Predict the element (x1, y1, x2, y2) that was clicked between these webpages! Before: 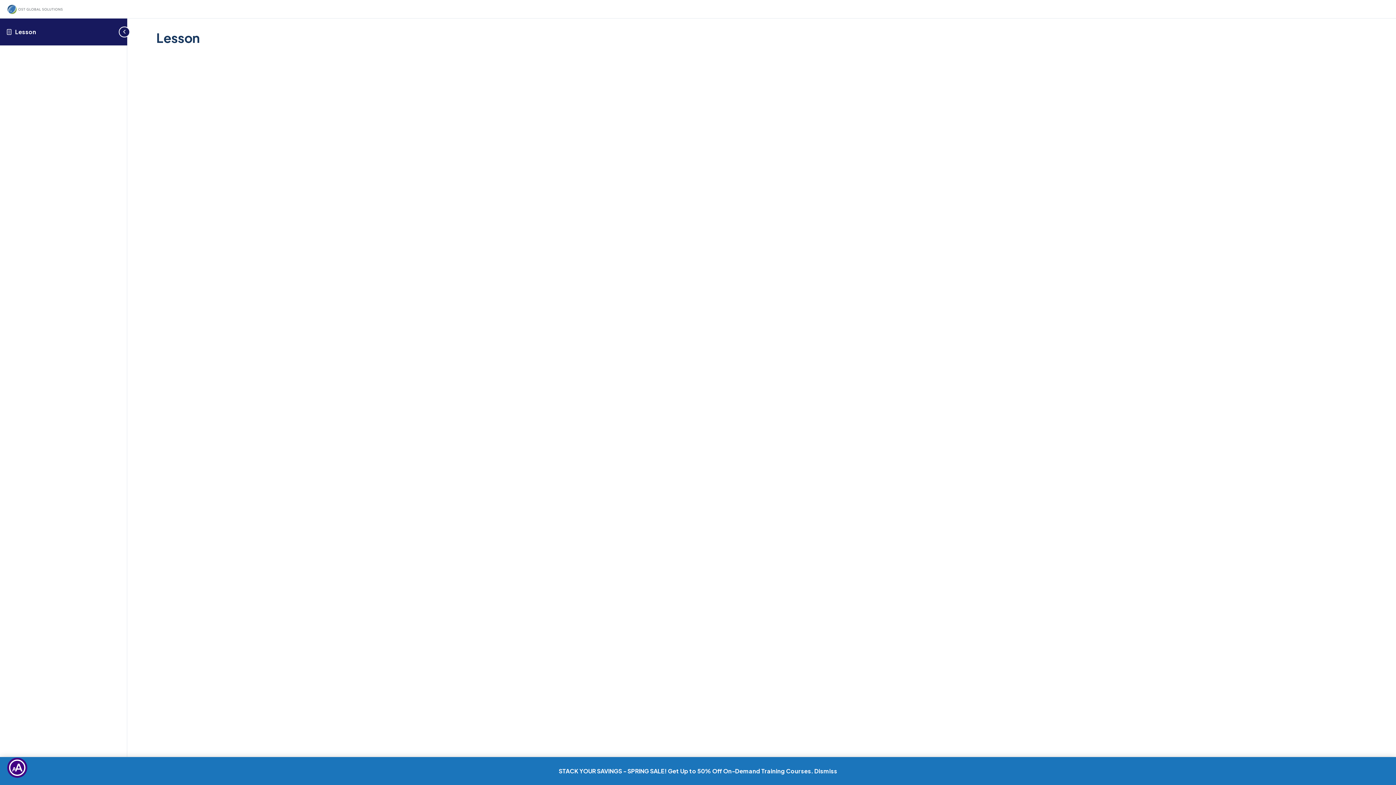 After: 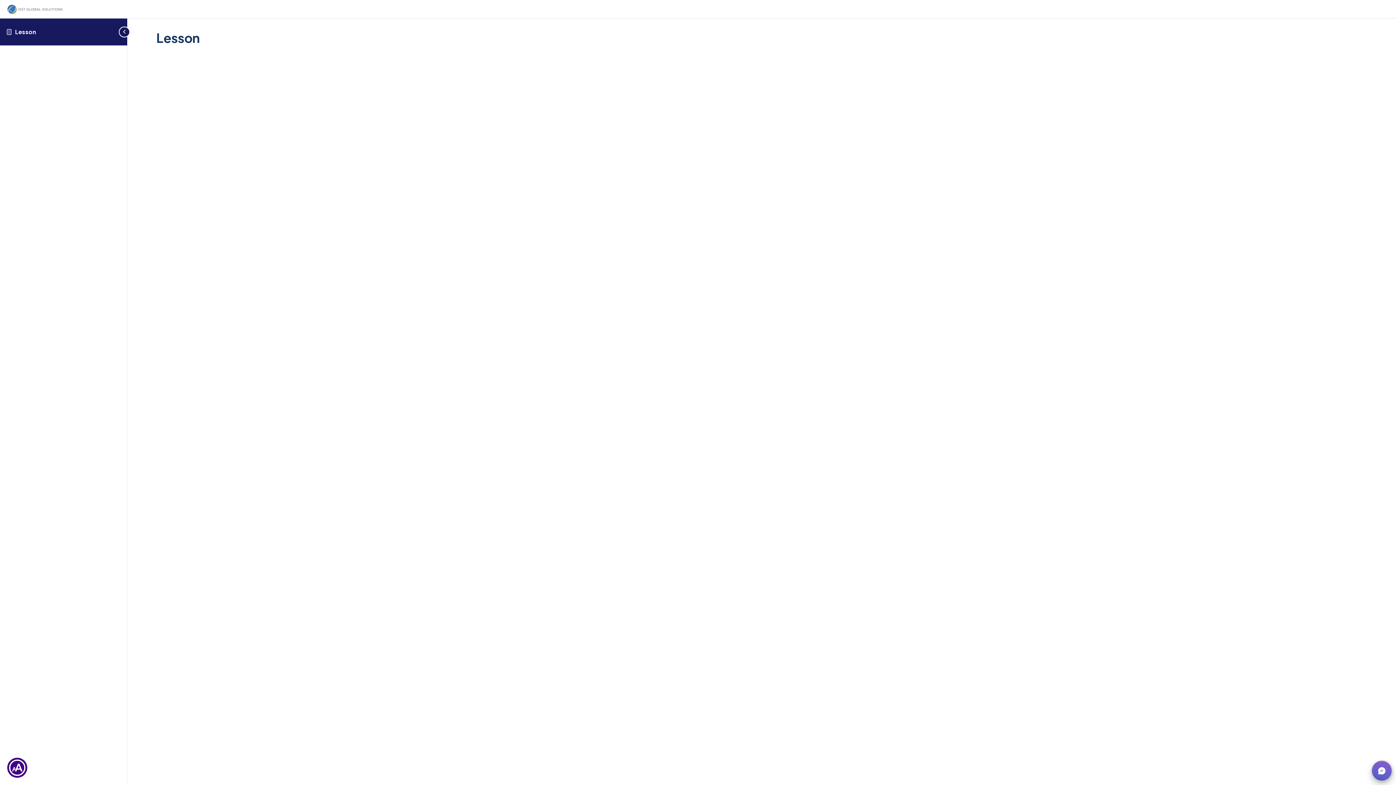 Action: label: Dismiss bbox: (814, 767, 837, 775)